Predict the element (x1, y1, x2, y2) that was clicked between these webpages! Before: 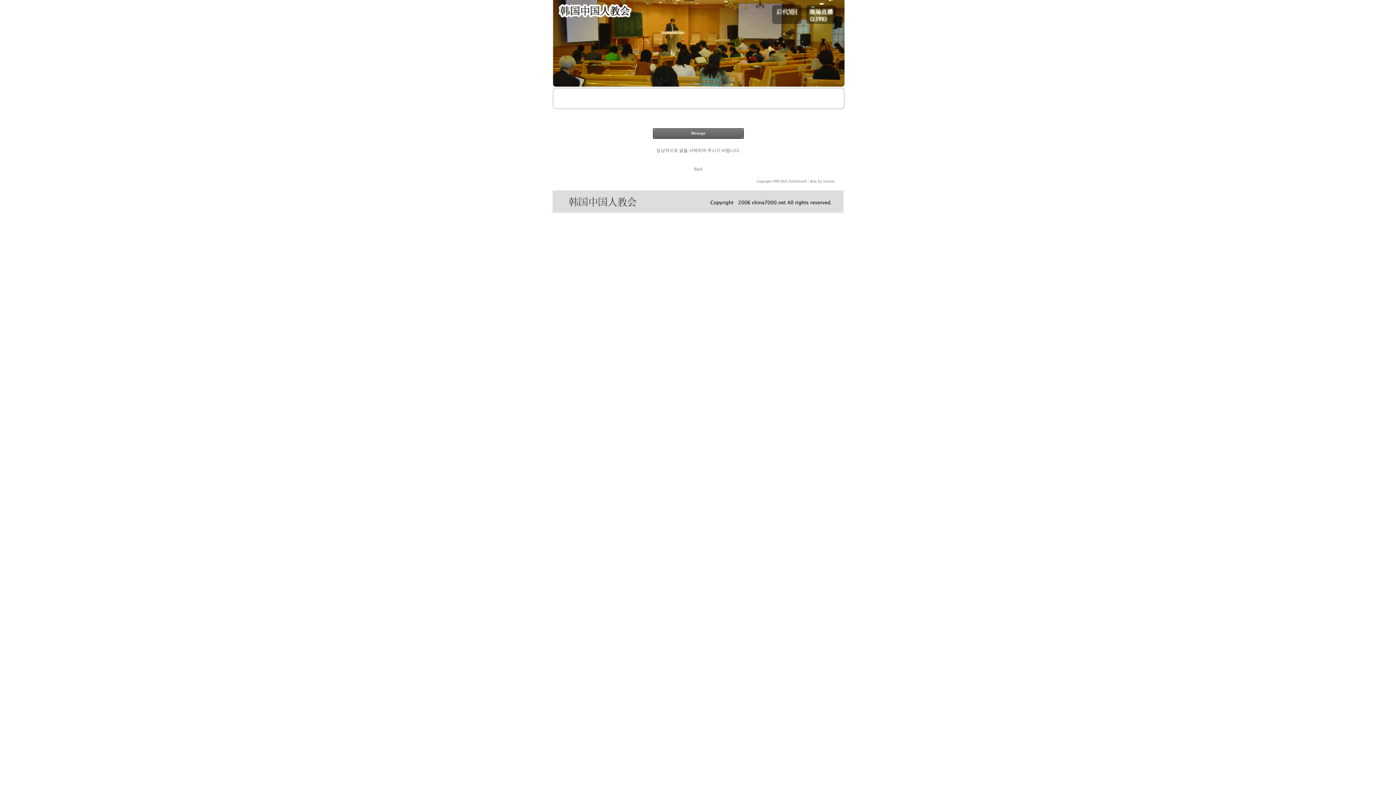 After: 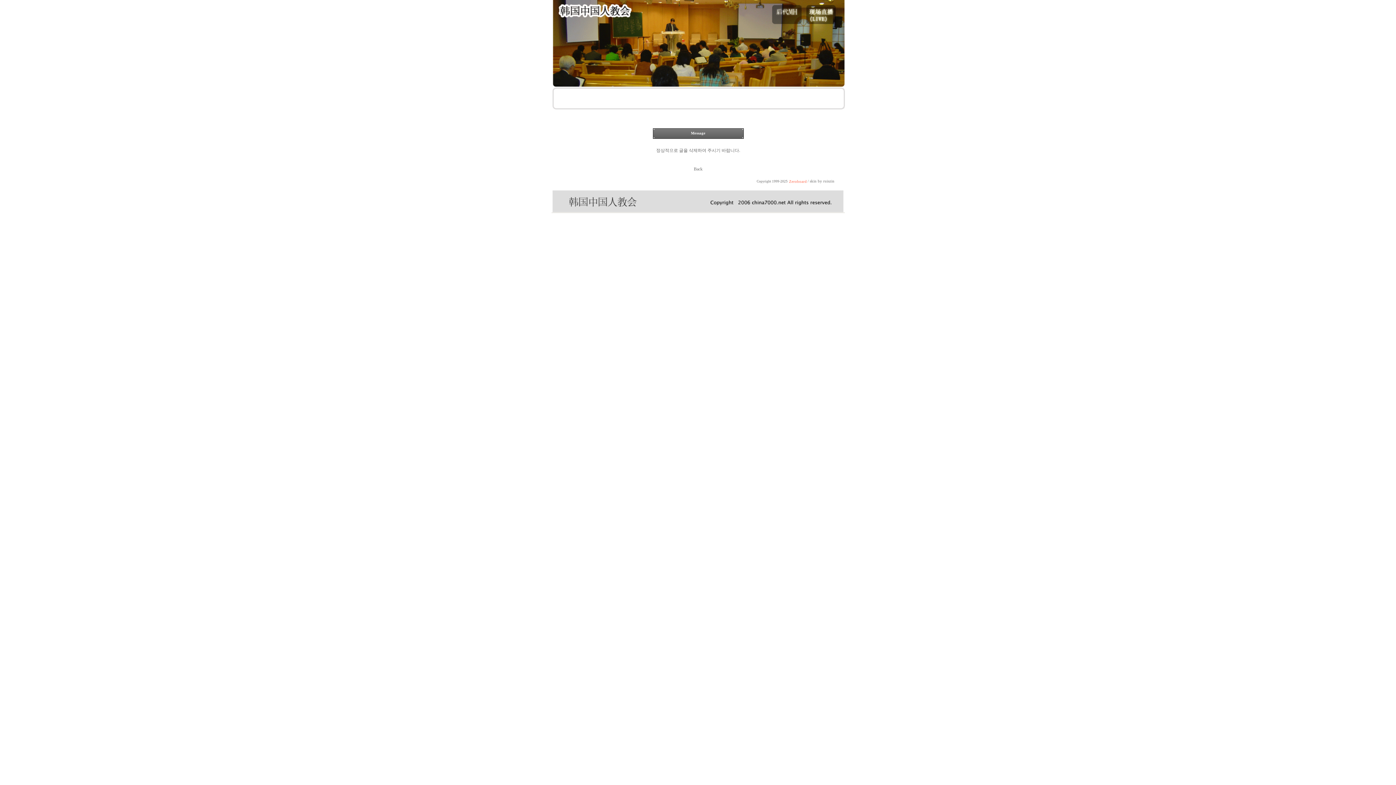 Action: label: Zeroboard bbox: (788, 179, 806, 183)